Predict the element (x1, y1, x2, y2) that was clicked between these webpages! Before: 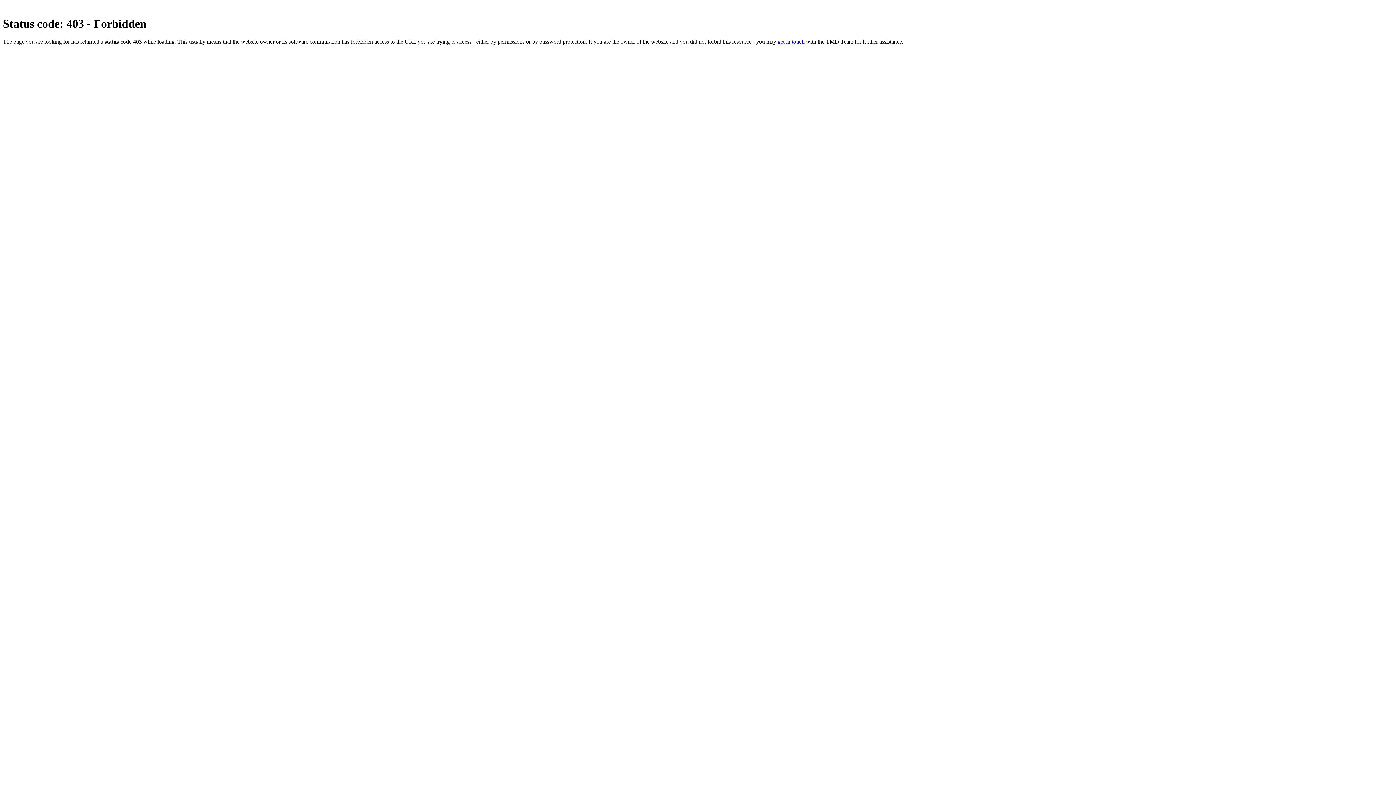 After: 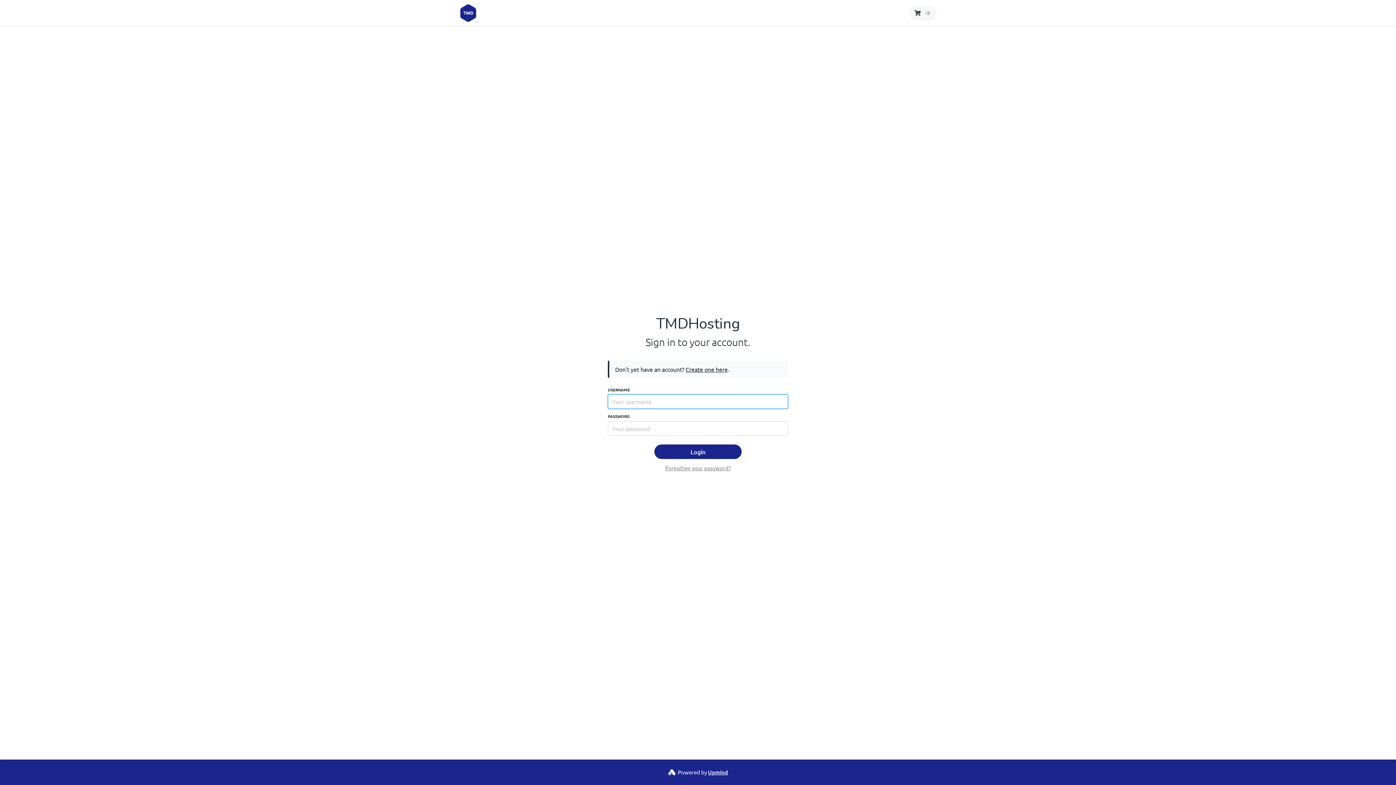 Action: label: get in touch bbox: (777, 38, 804, 44)